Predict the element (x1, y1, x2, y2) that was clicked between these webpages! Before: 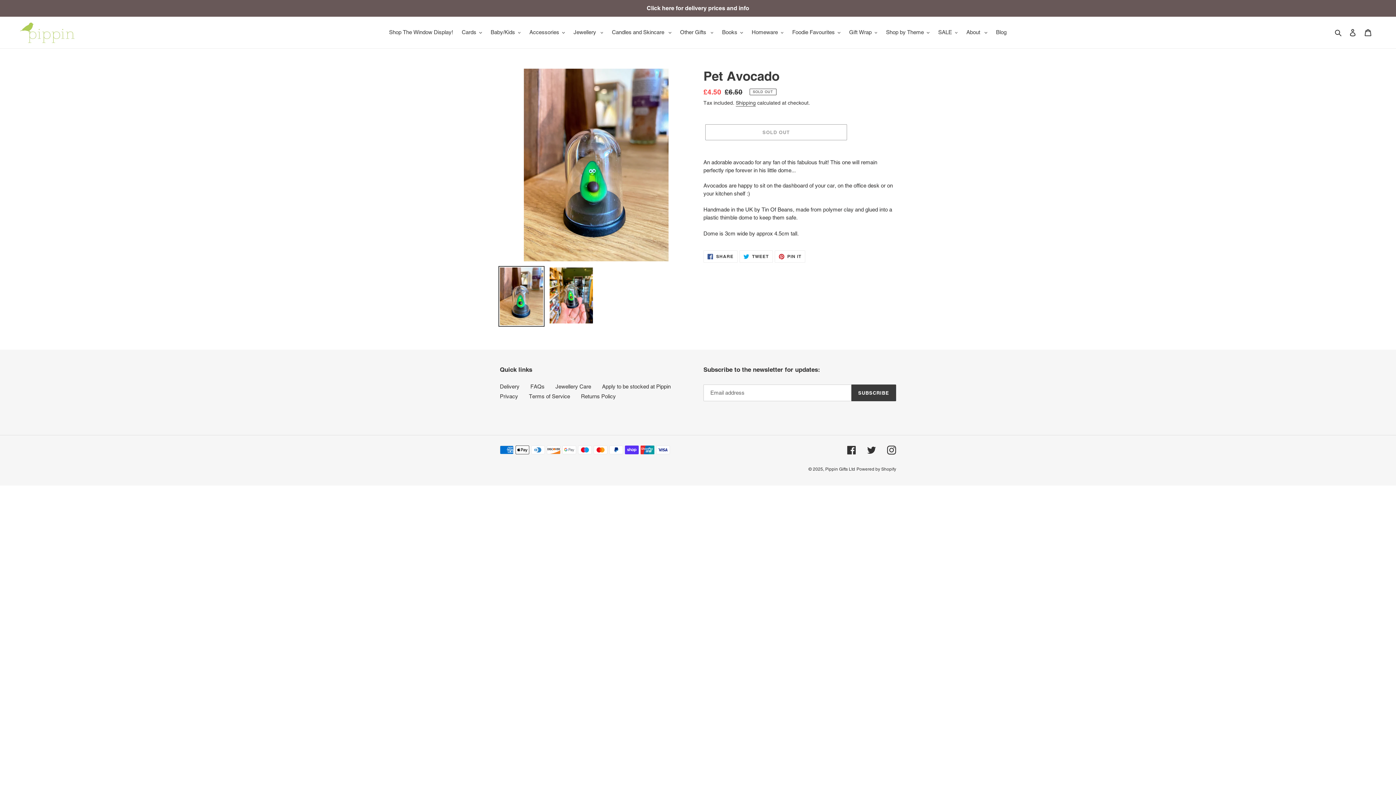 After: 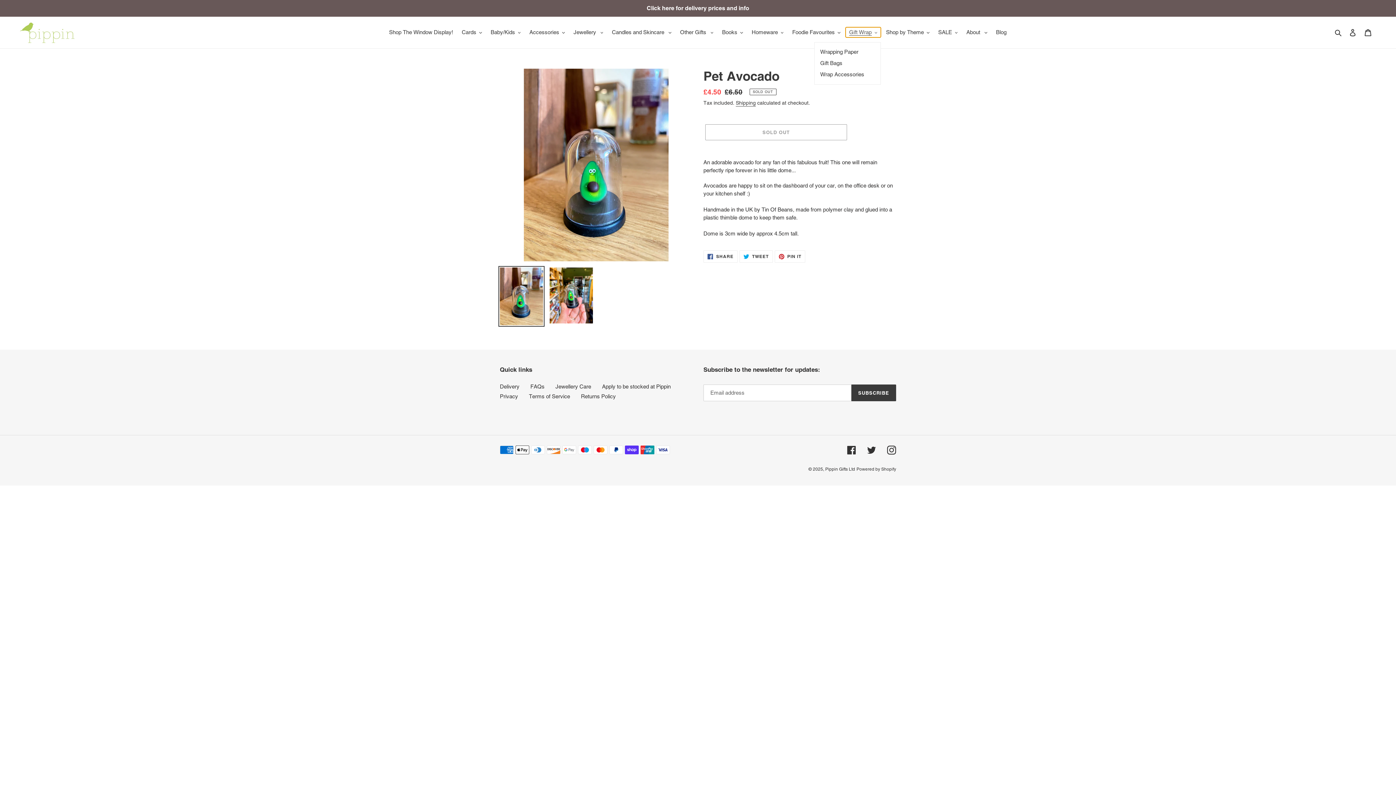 Action: label: Gift Wrap bbox: (845, 27, 881, 37)